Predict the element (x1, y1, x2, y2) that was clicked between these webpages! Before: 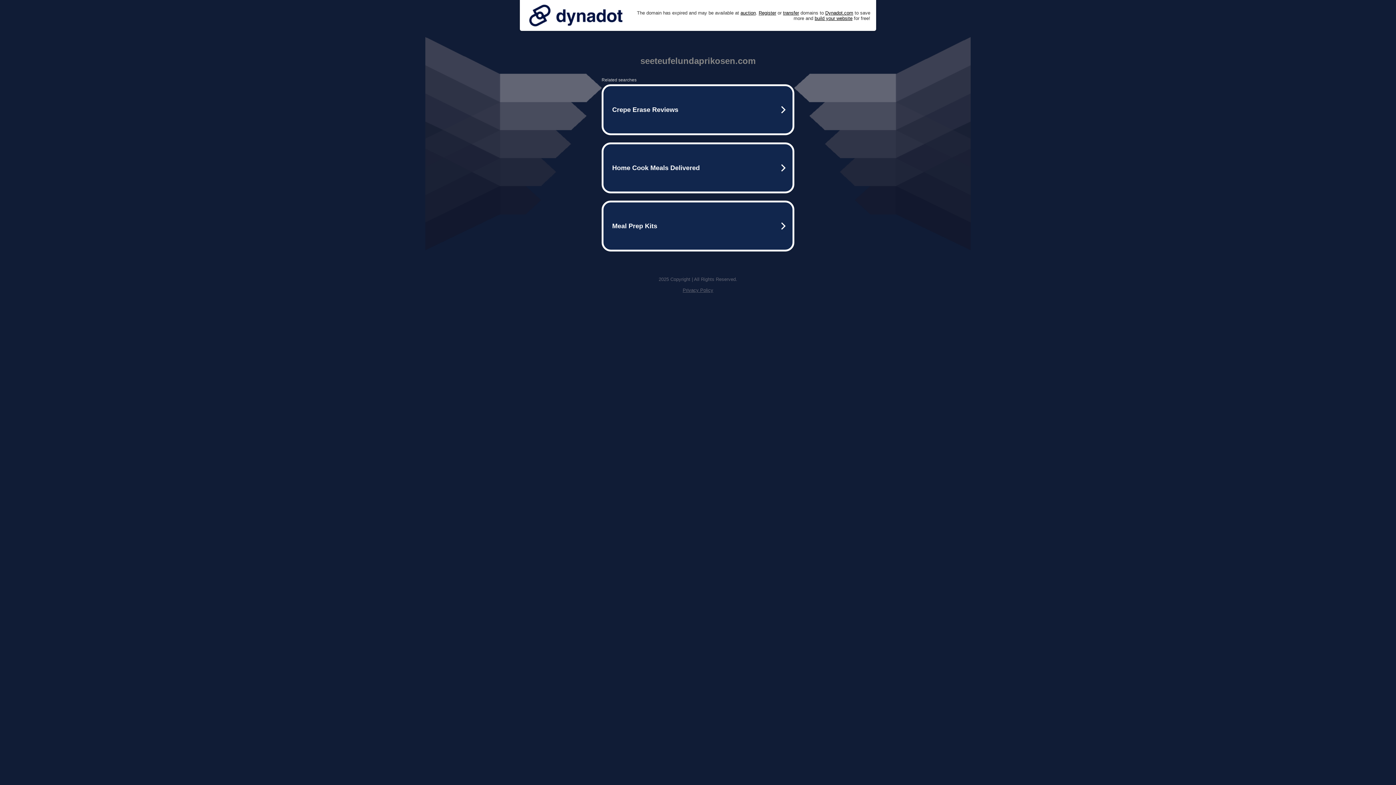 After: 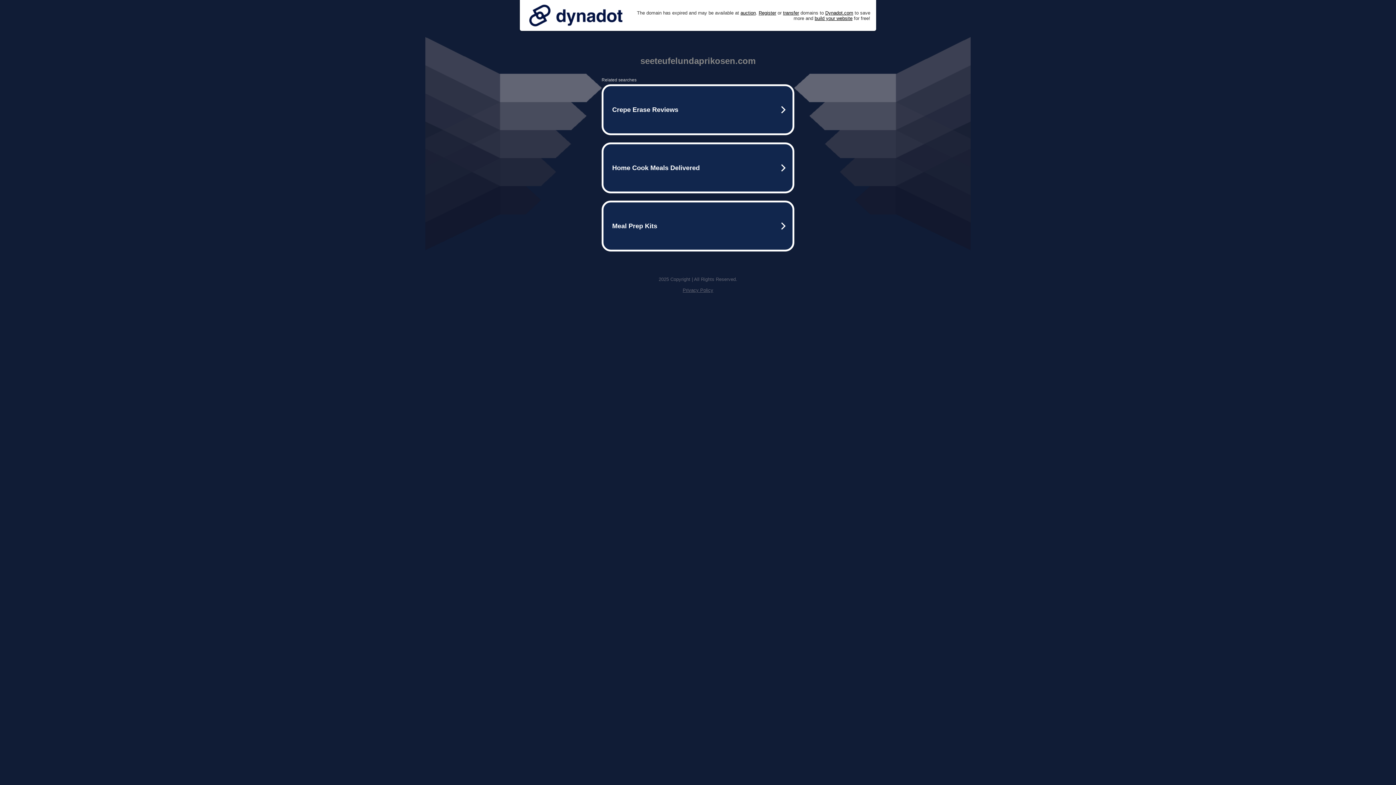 Action: label: Privacy Policy bbox: (682, 287, 713, 293)